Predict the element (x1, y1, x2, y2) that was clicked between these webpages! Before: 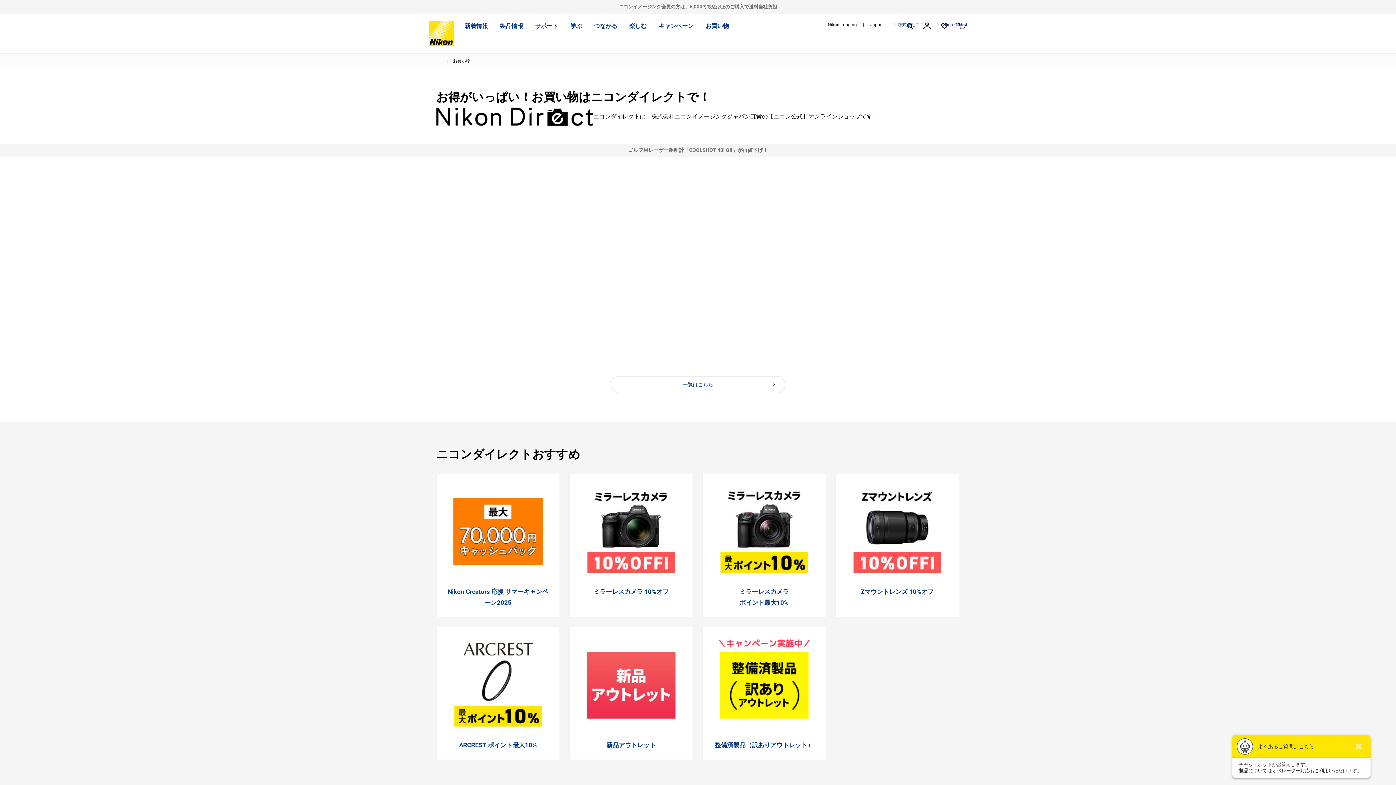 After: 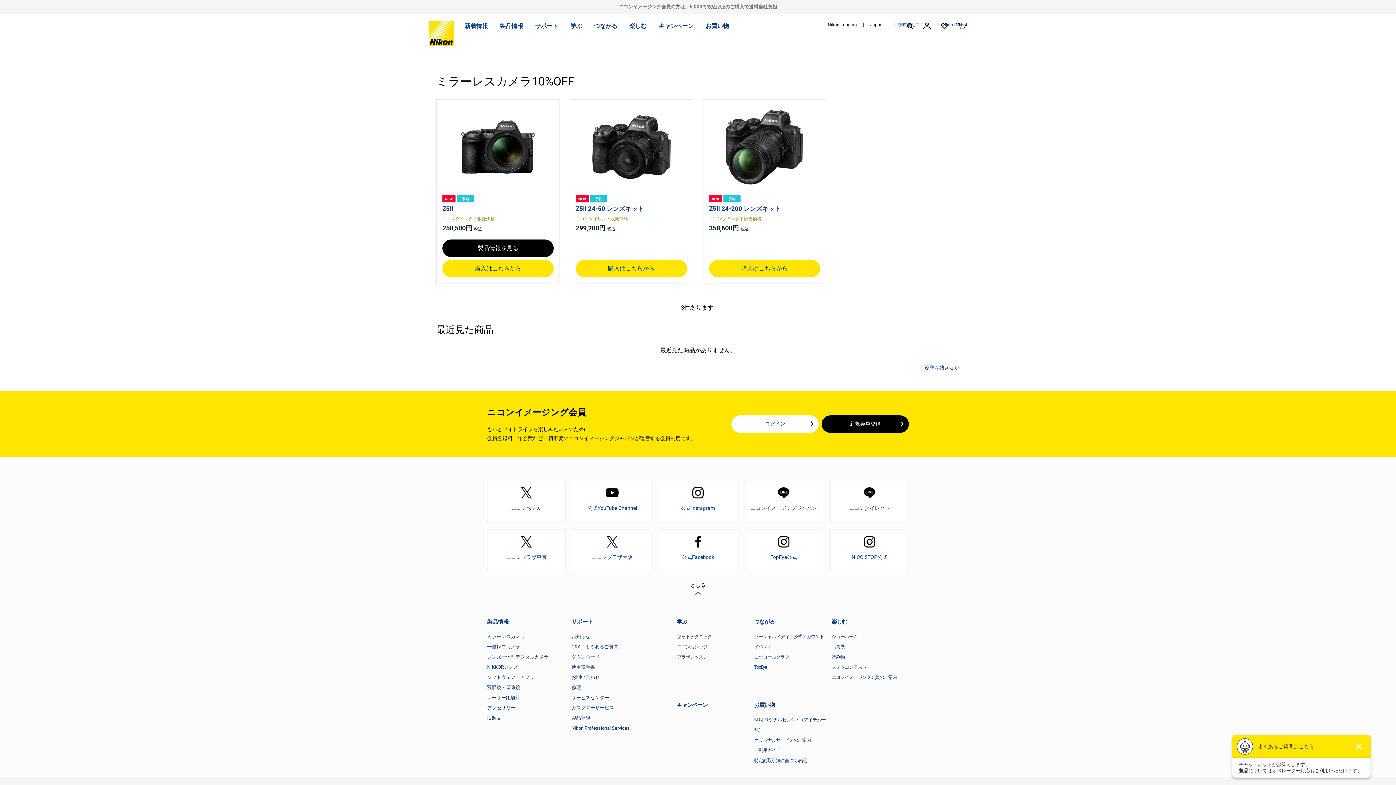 Action: label: ミラーレスカメラ 10%オフ bbox: (569, 473, 693, 617)